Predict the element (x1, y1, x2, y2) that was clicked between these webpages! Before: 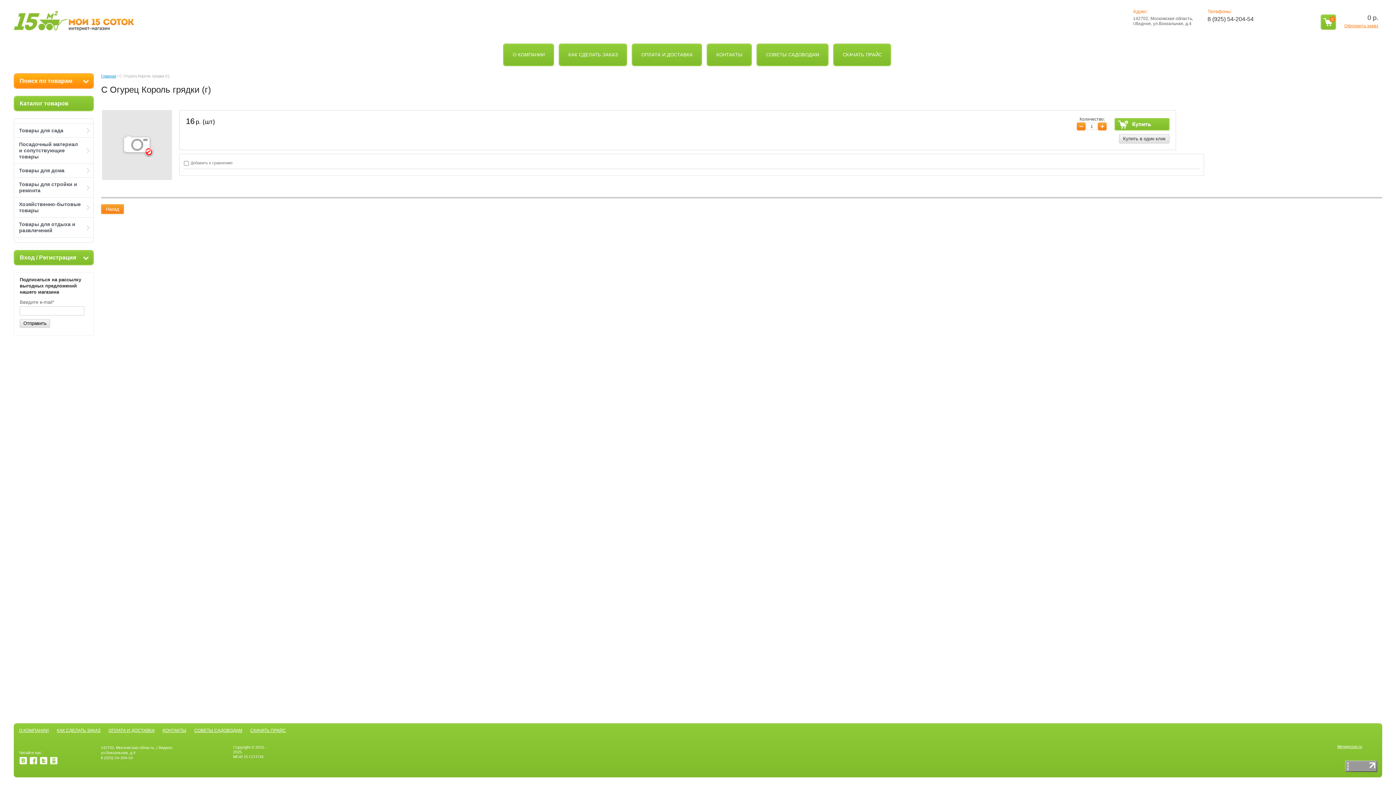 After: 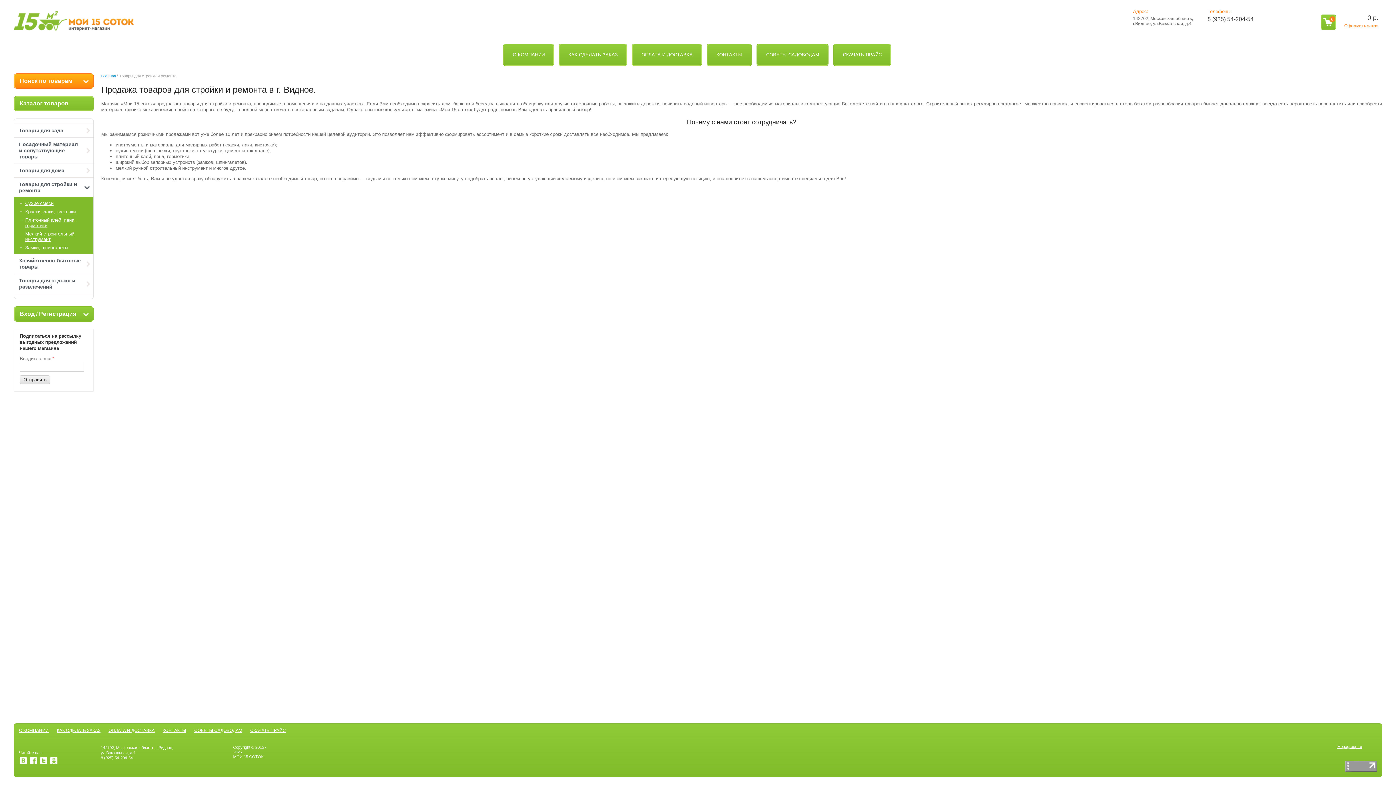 Action: bbox: (14, 177, 93, 197) label: Товары для стройки и ремонта